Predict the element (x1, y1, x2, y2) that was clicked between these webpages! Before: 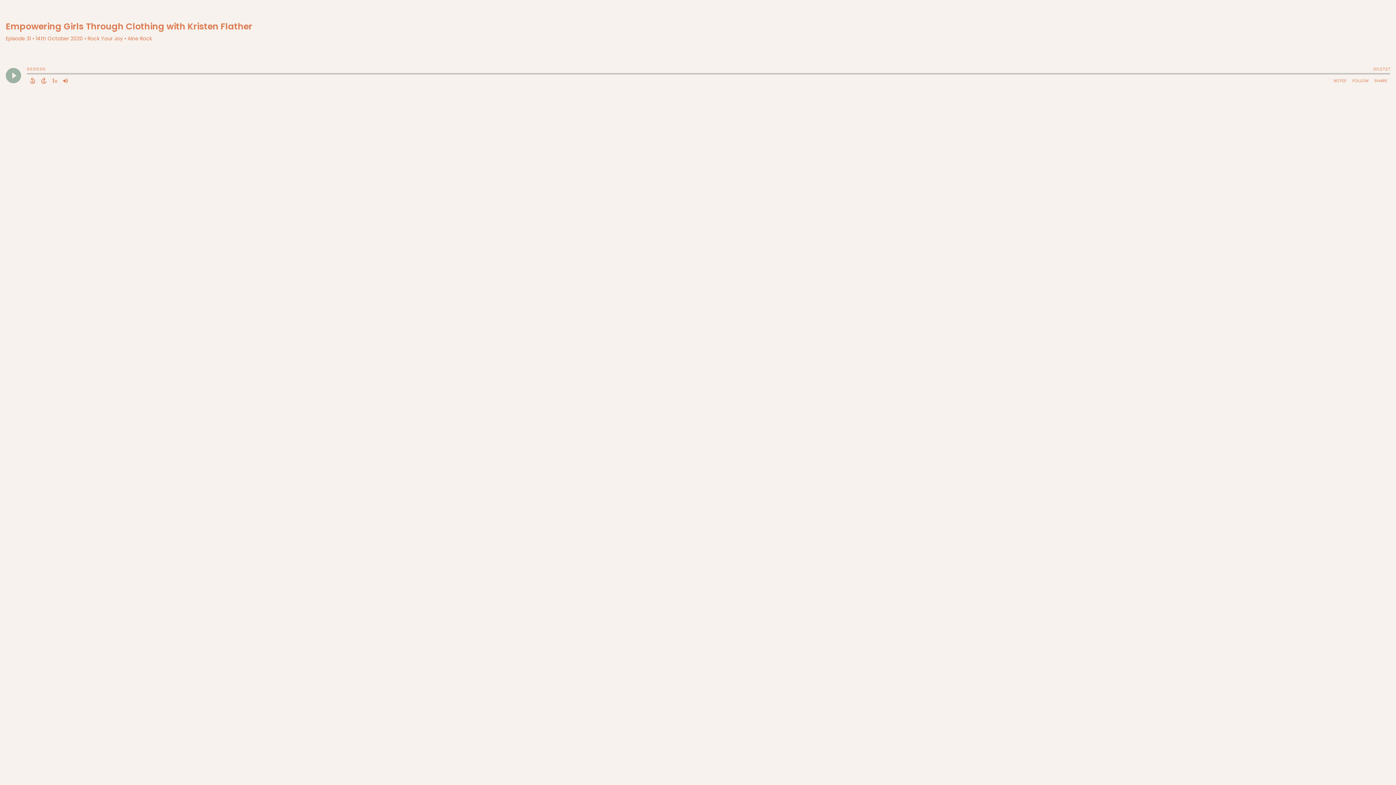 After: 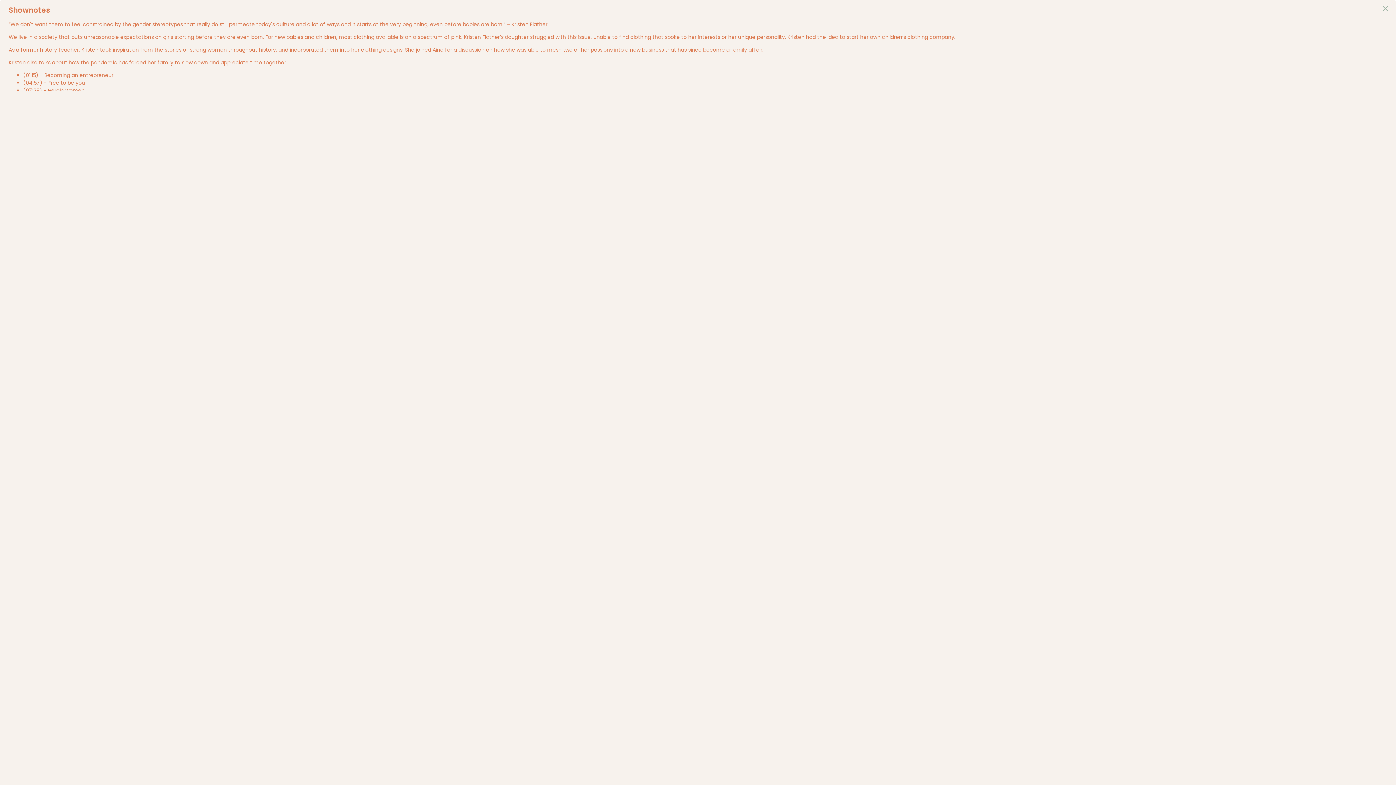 Action: label: Open Shownotes bbox: (1330, 76, 1349, 85)